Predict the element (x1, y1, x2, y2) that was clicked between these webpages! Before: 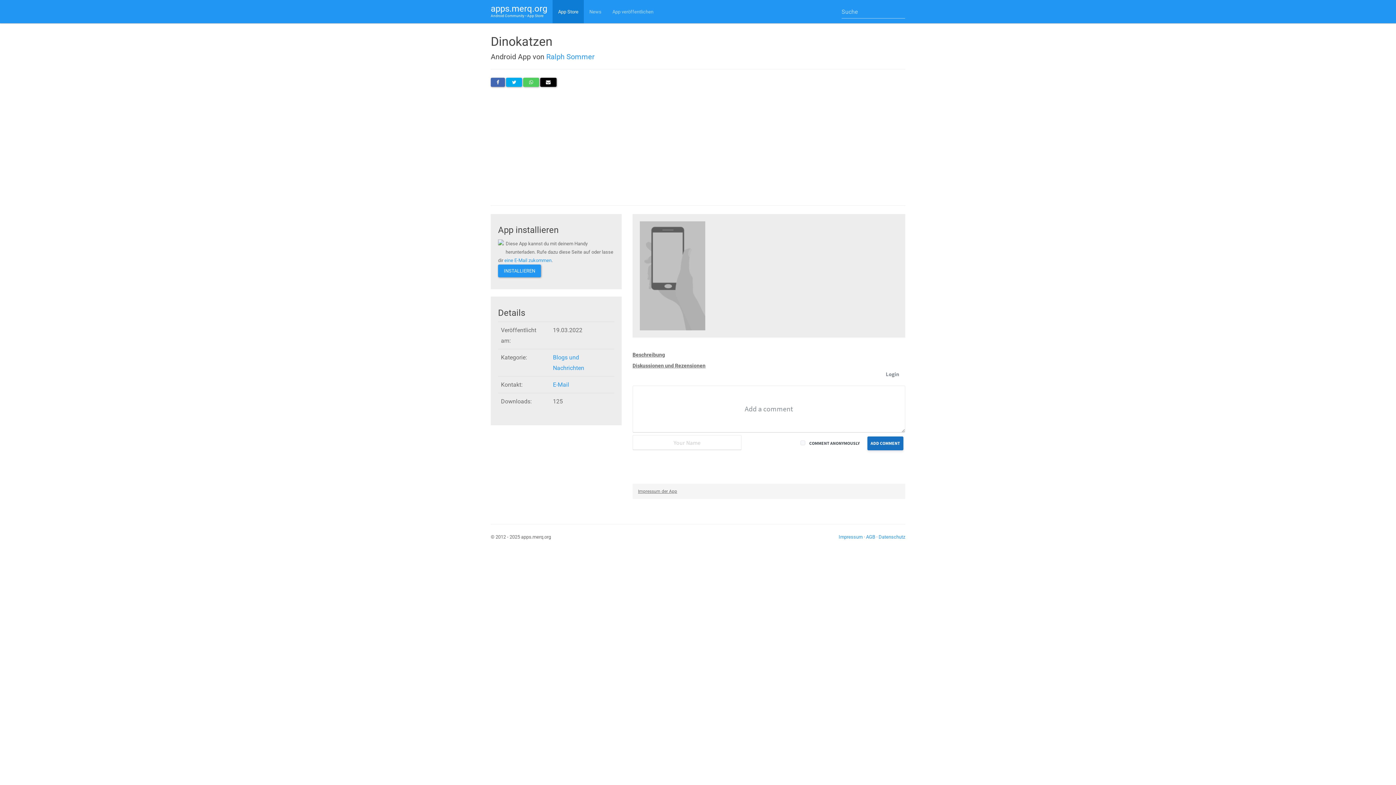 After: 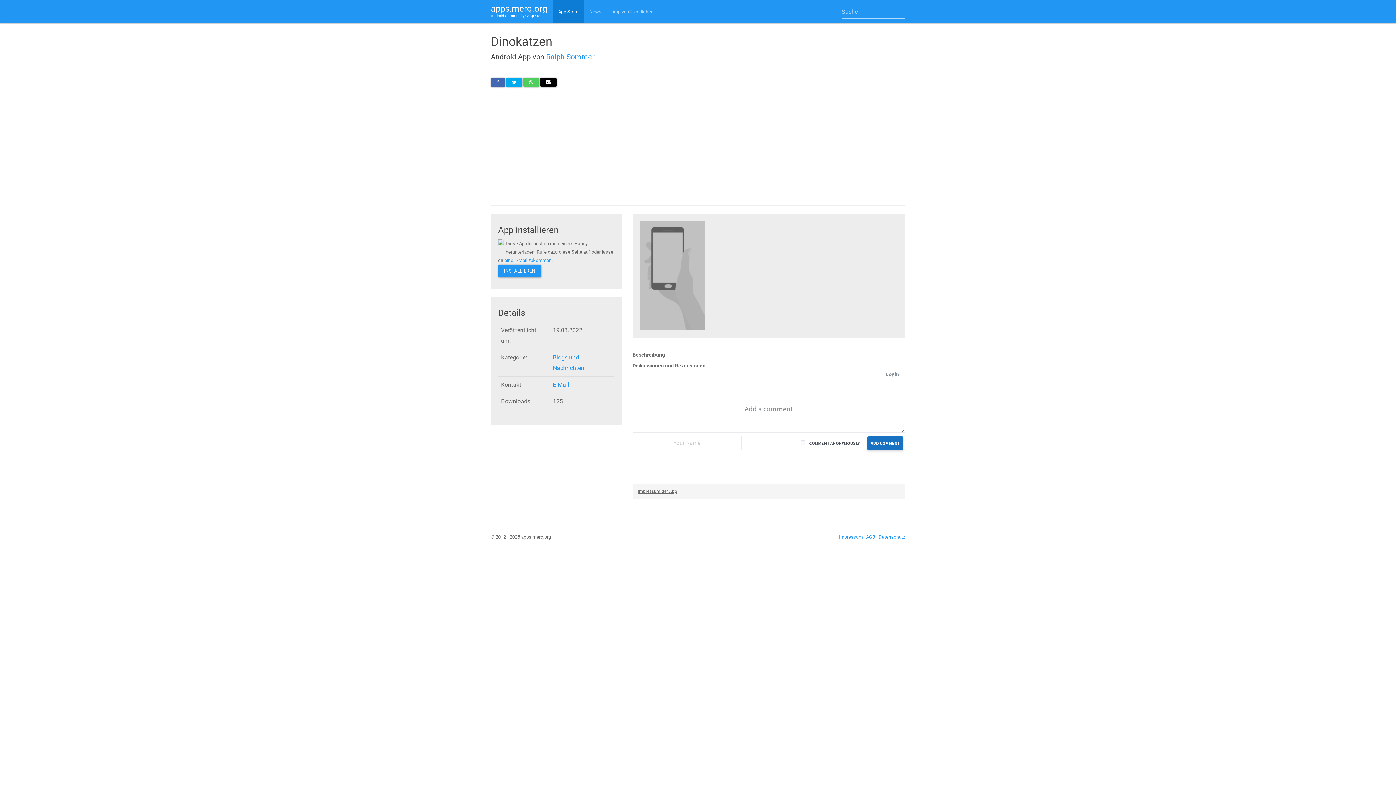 Action: bbox: (490, 77, 505, 86)